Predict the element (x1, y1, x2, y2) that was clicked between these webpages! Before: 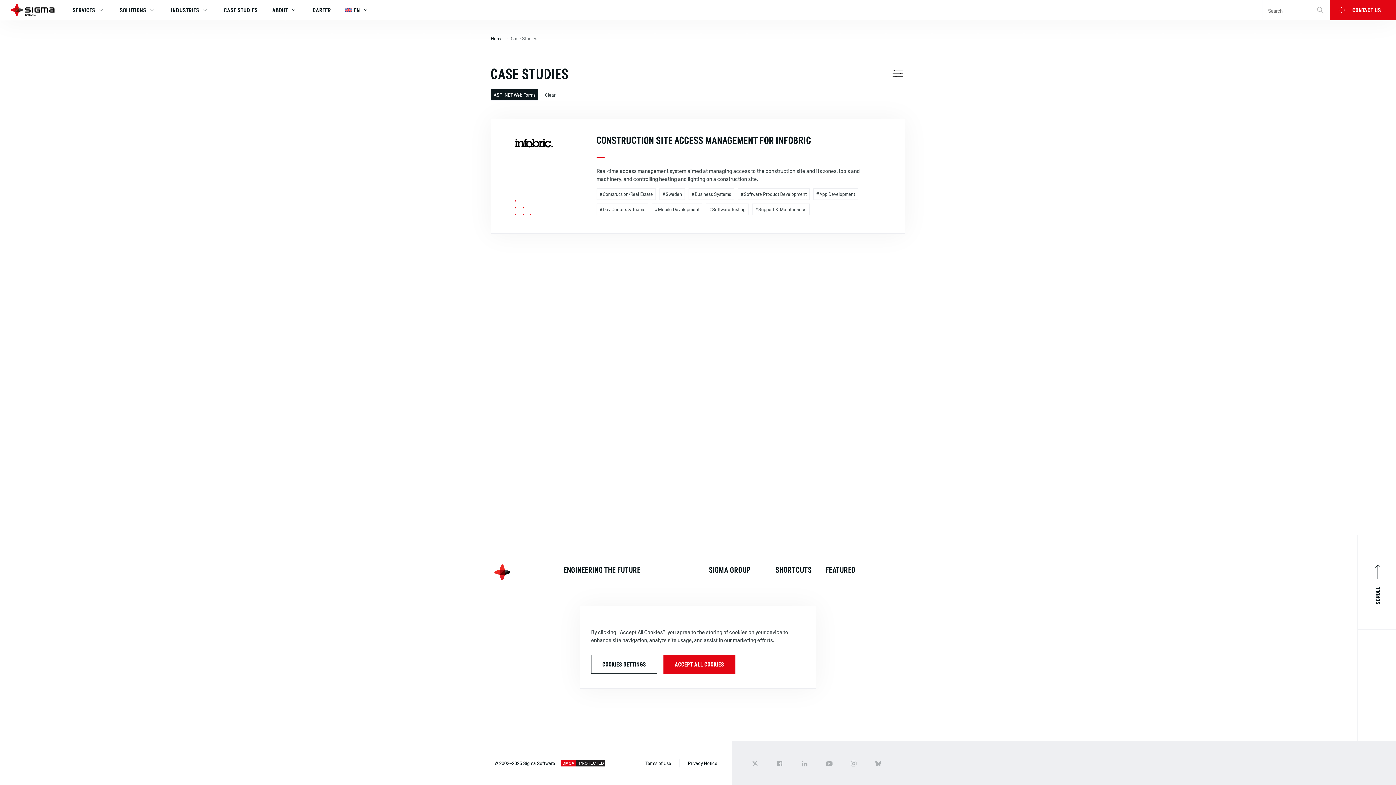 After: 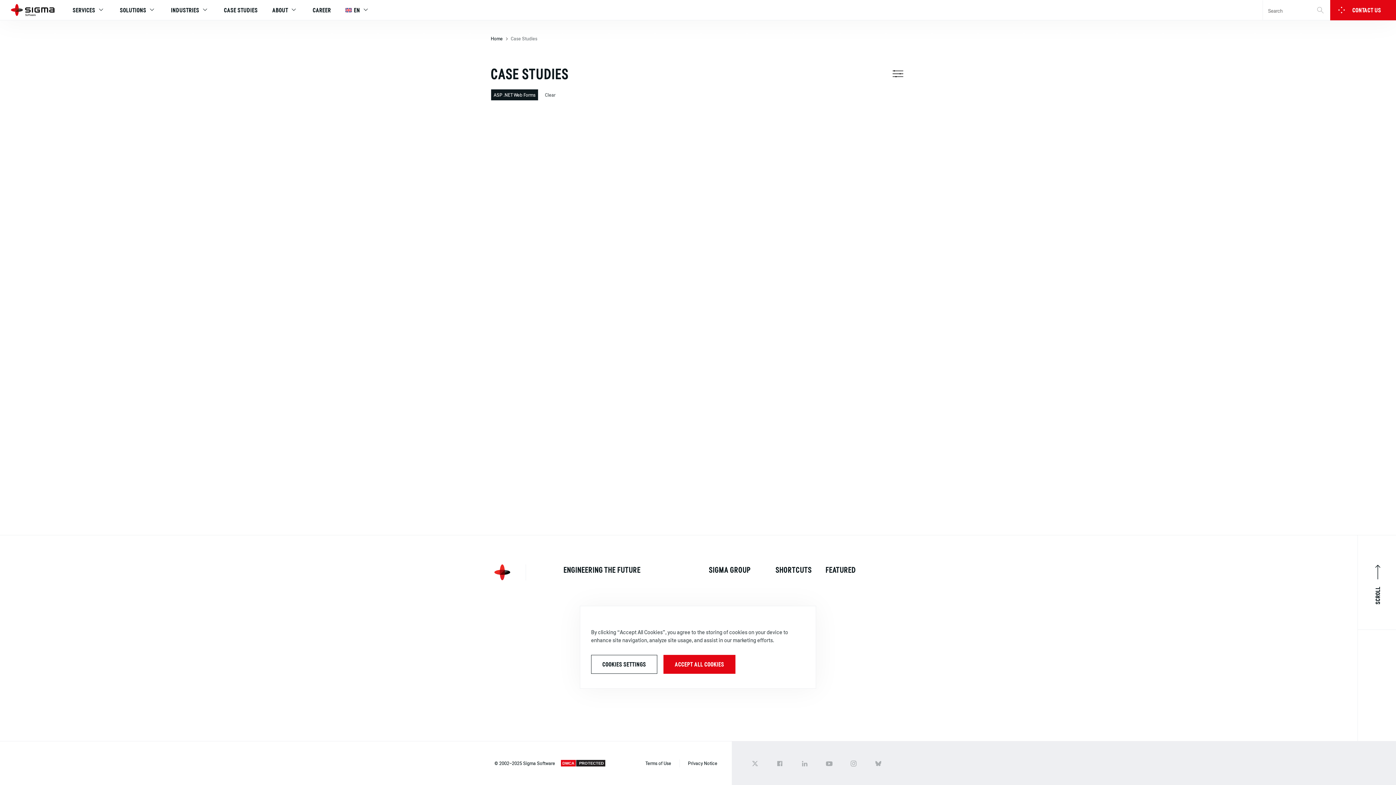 Action: bbox: (659, 188, 685, 200) label: #Sweden